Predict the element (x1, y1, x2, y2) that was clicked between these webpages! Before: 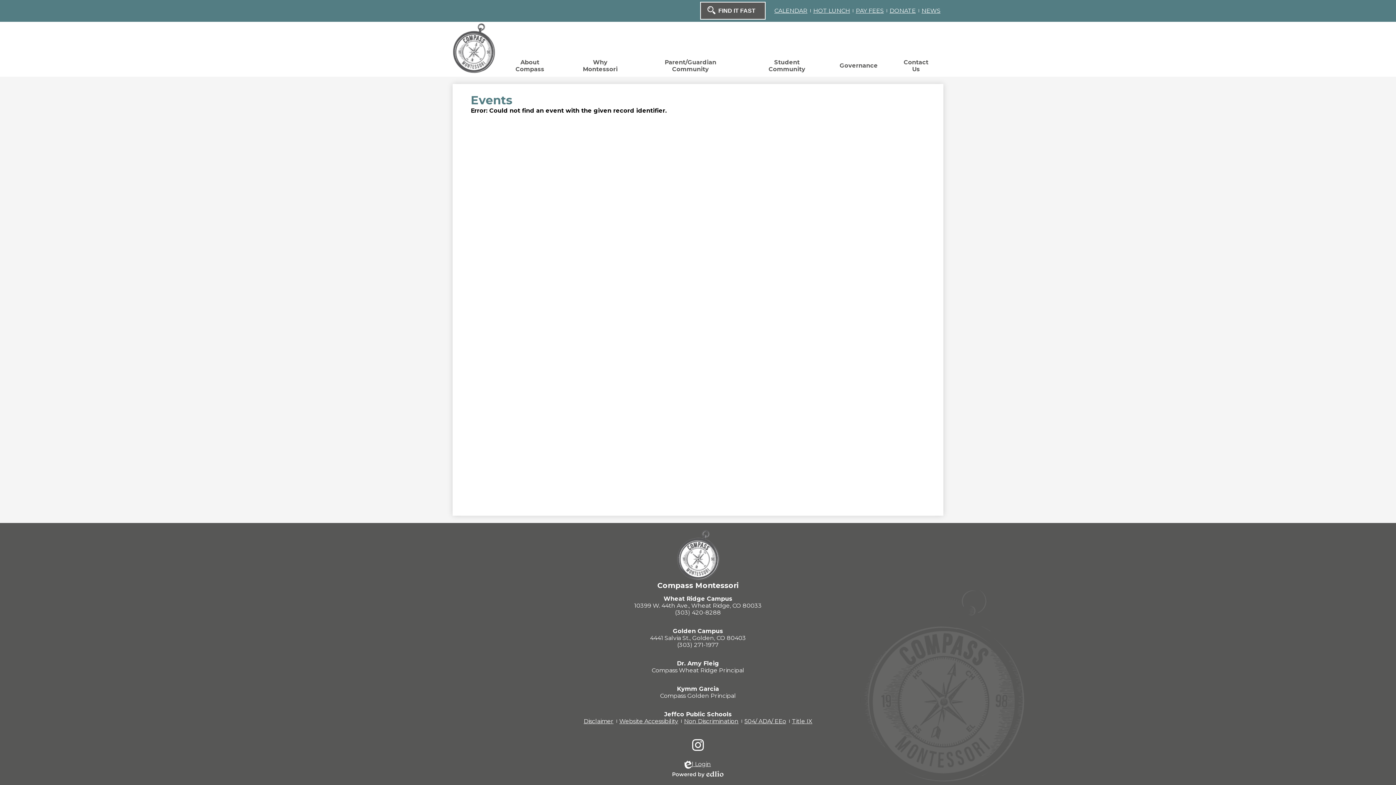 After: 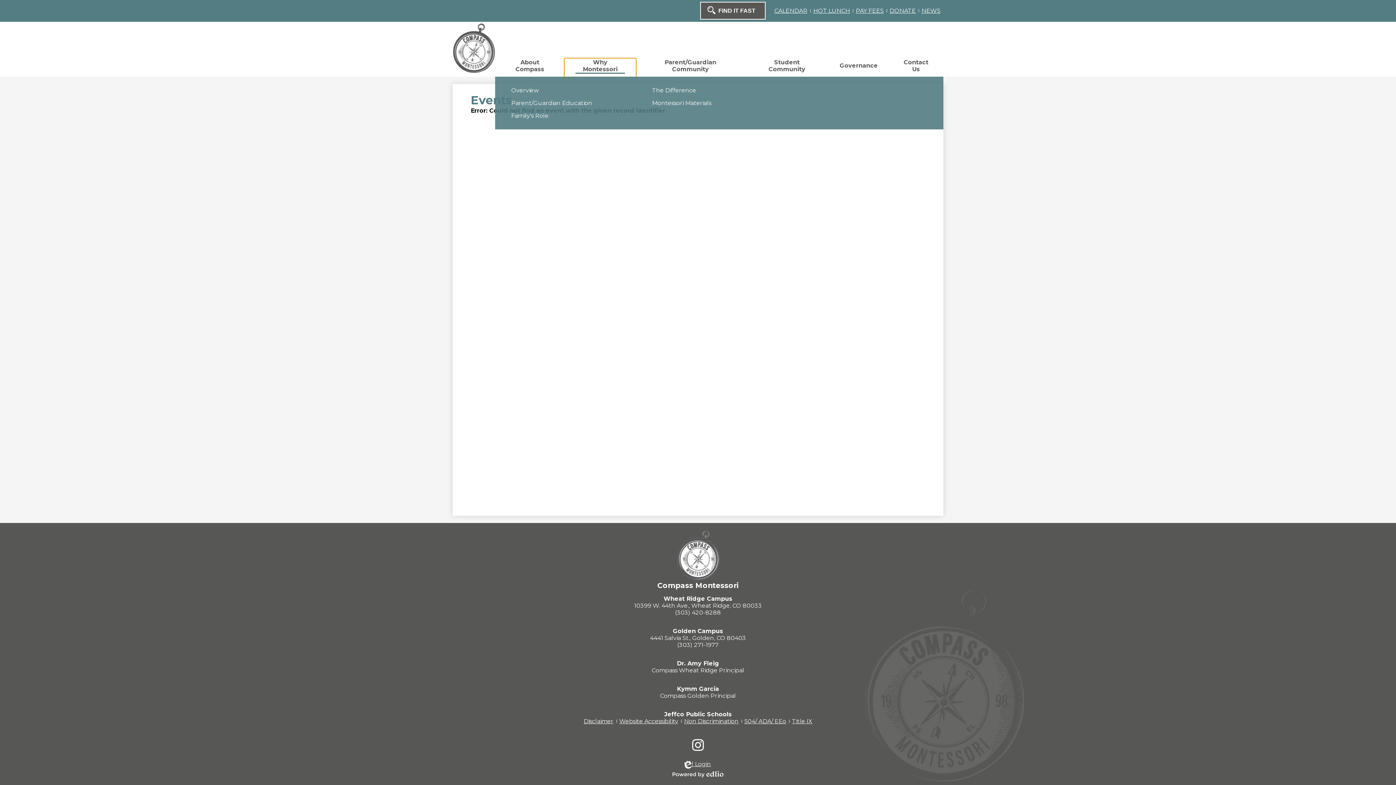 Action: label: Why Montessori bbox: (564, 58, 636, 76)